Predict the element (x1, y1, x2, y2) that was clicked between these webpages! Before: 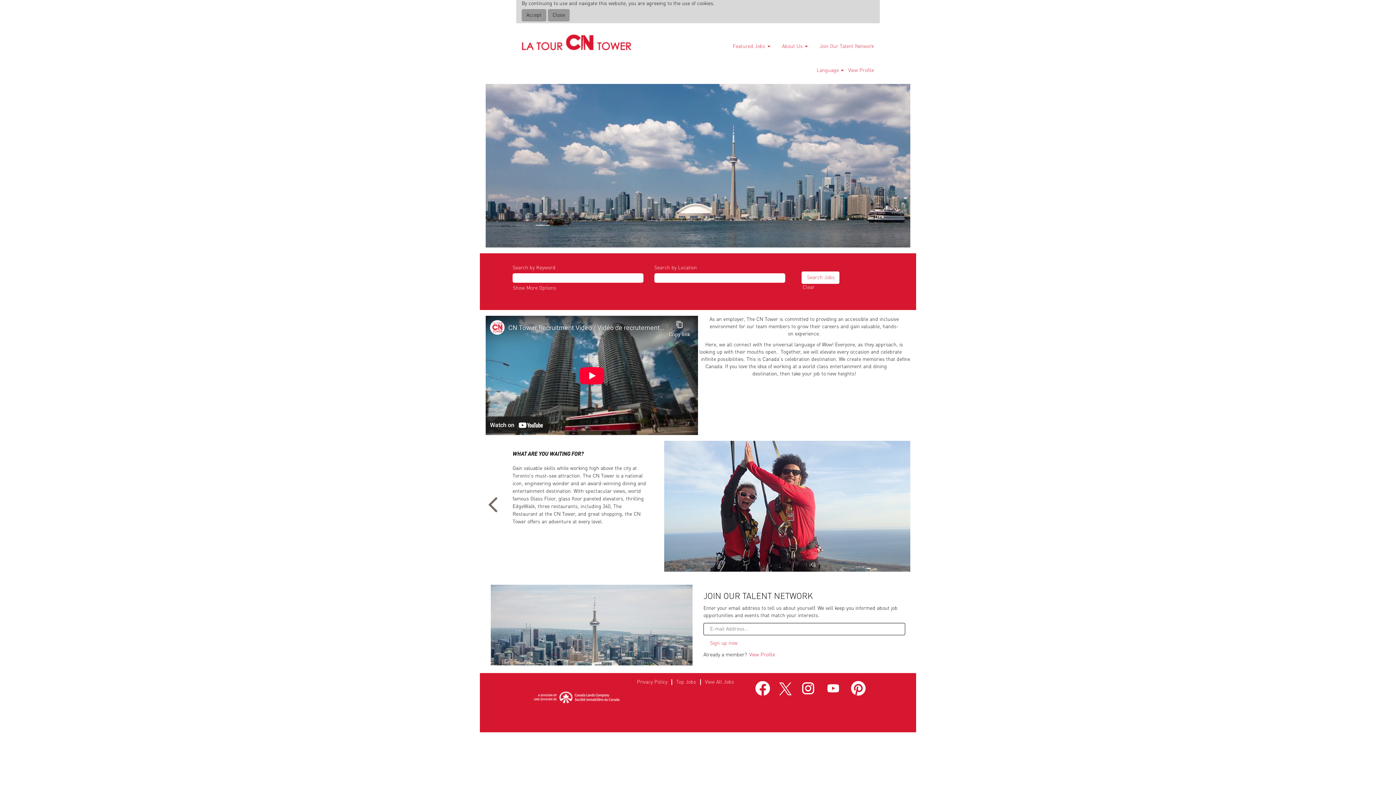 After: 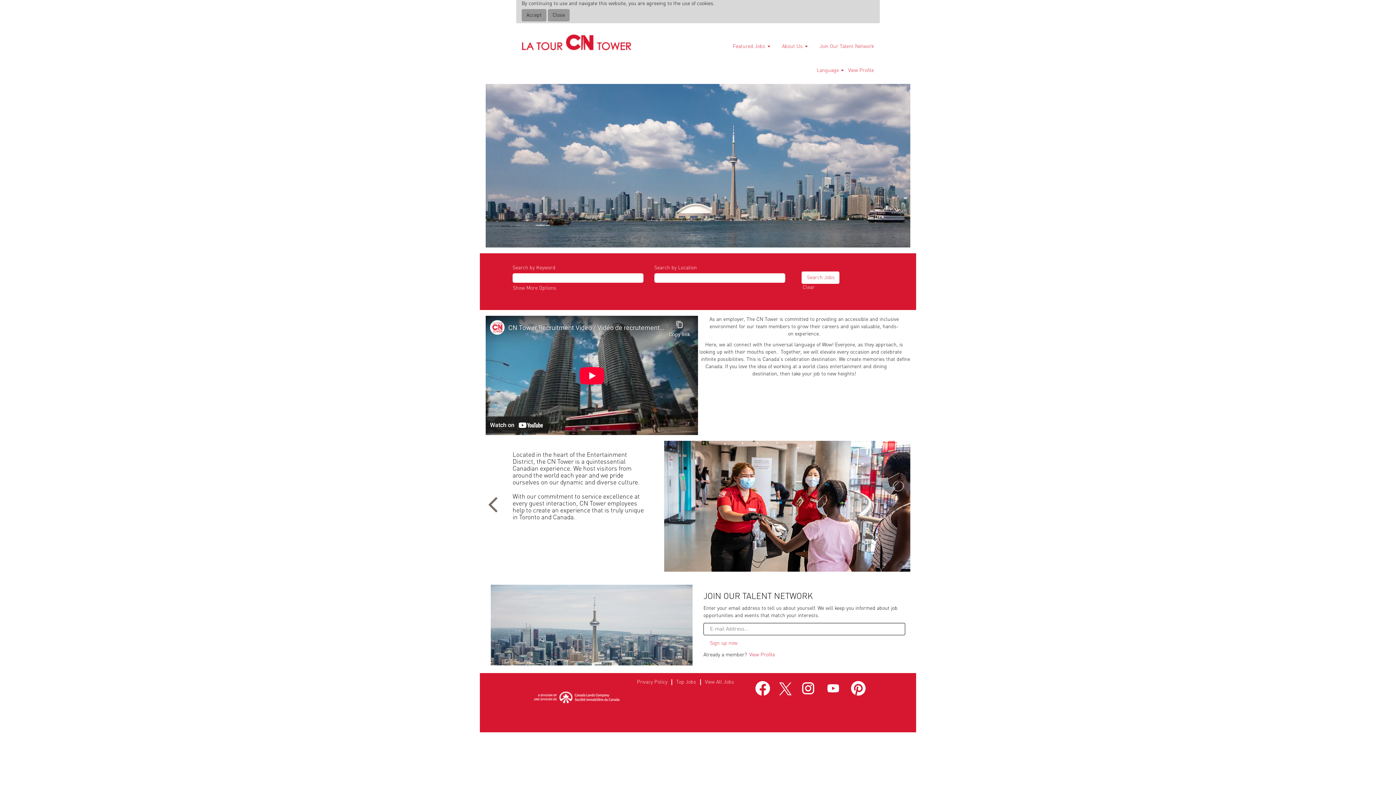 Action: label: 2 of 3 bbox: (870, 565, 876, 570)